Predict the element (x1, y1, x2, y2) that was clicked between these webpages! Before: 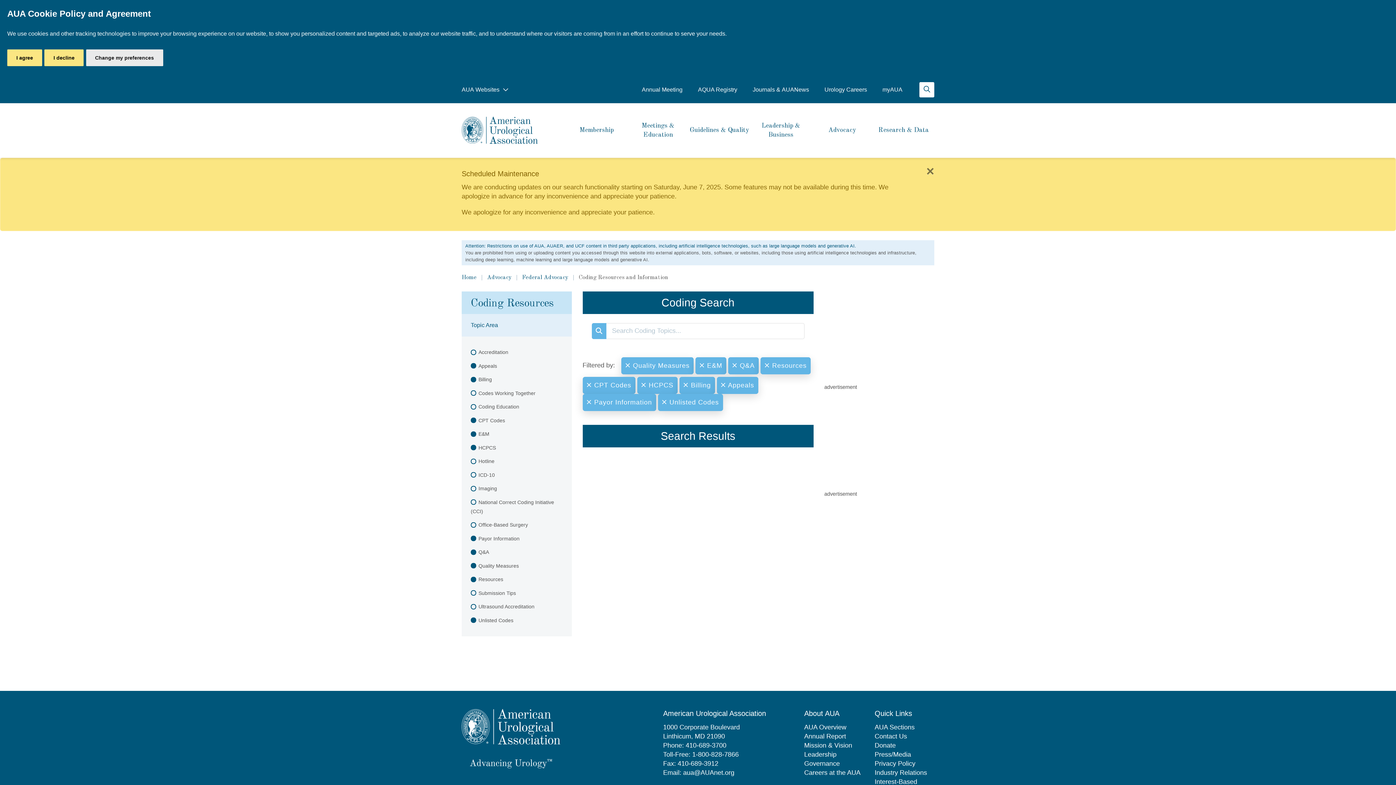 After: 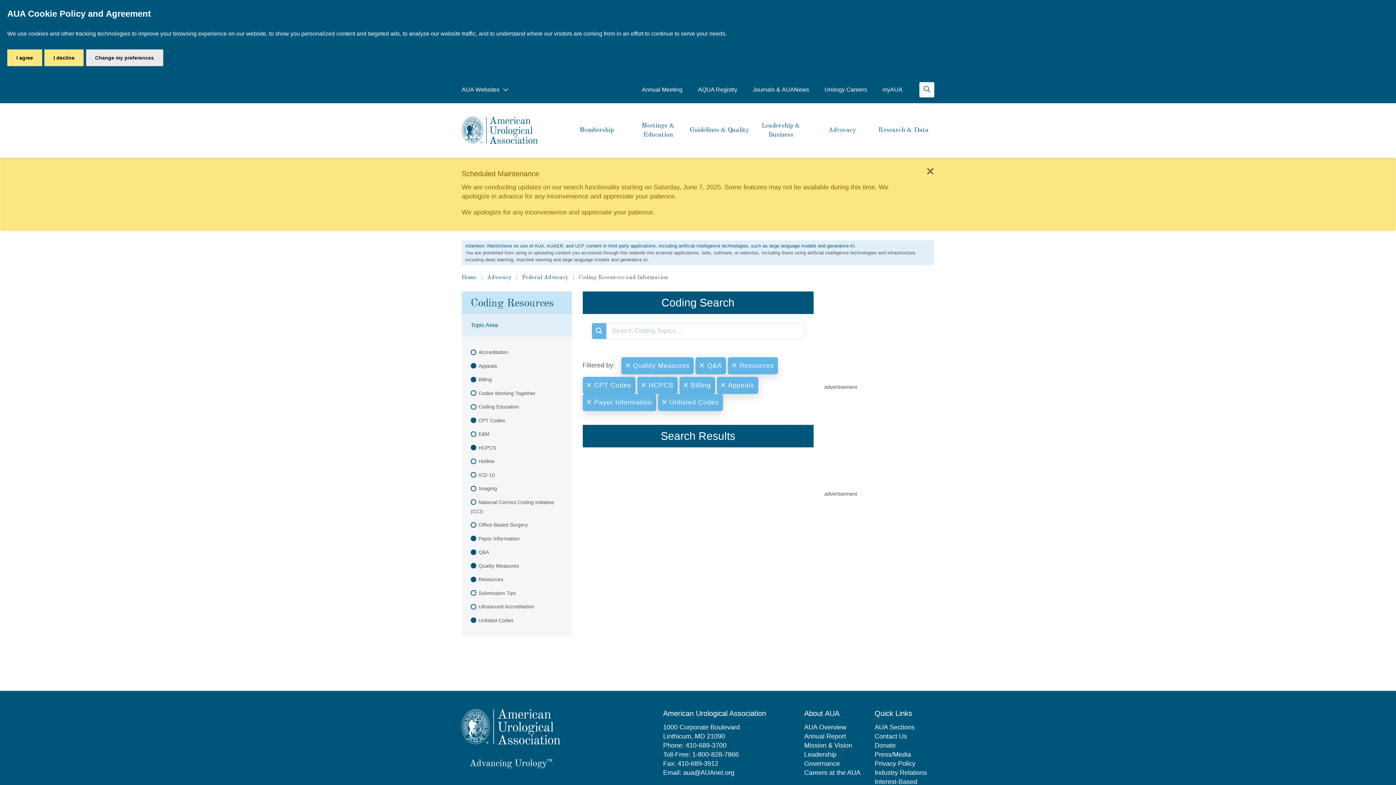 Action: label: E&M bbox: (461, 427, 571, 441)